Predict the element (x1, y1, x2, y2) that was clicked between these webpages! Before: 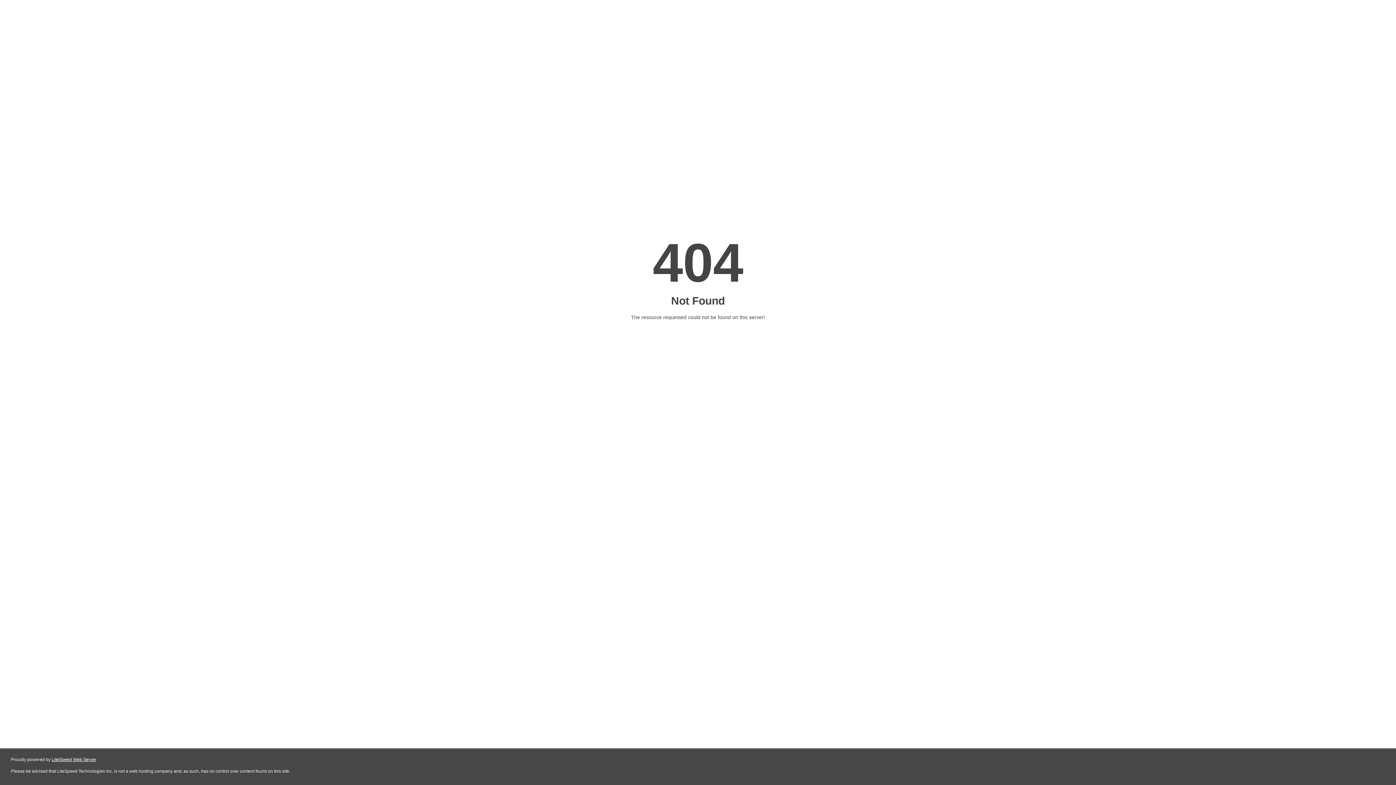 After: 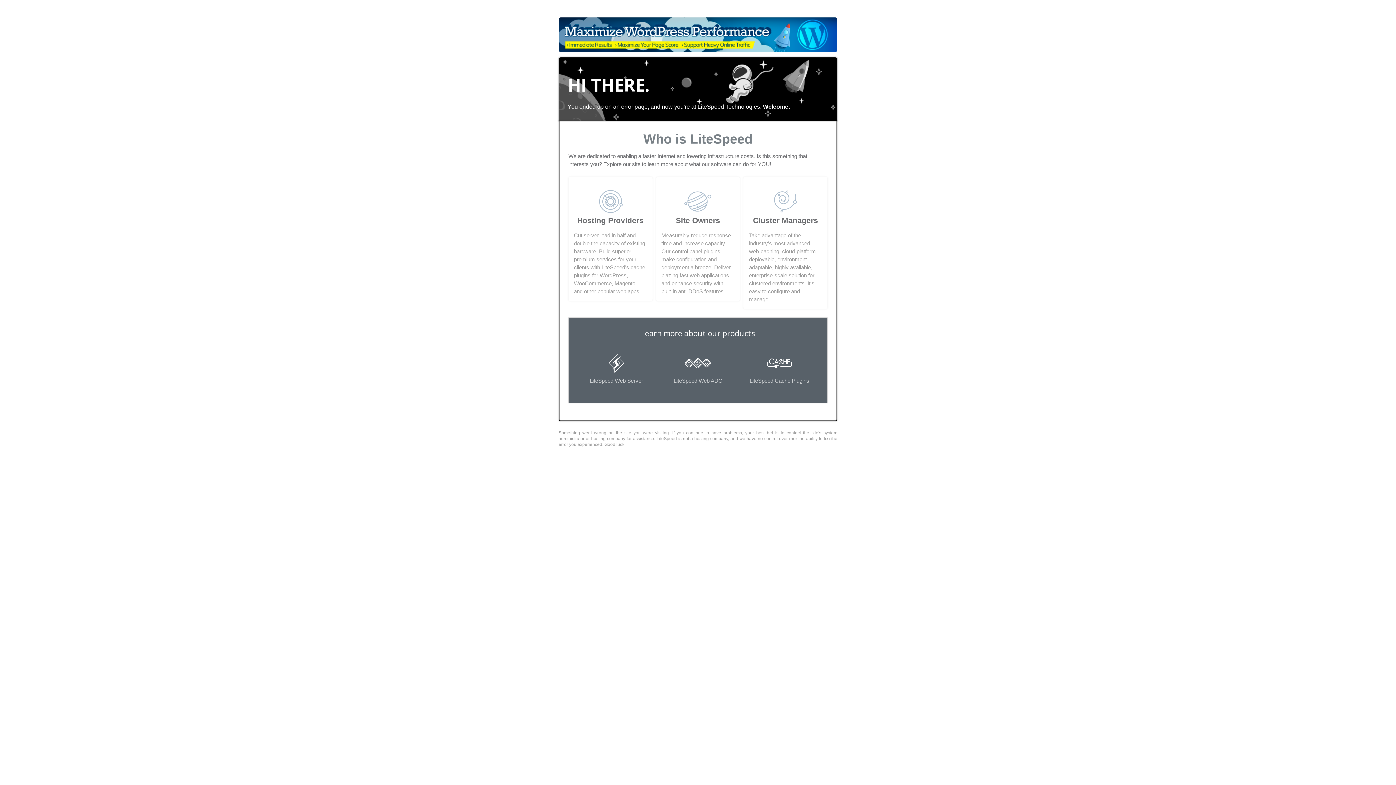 Action: label: LiteSpeed Web Server bbox: (51, 757, 96, 762)